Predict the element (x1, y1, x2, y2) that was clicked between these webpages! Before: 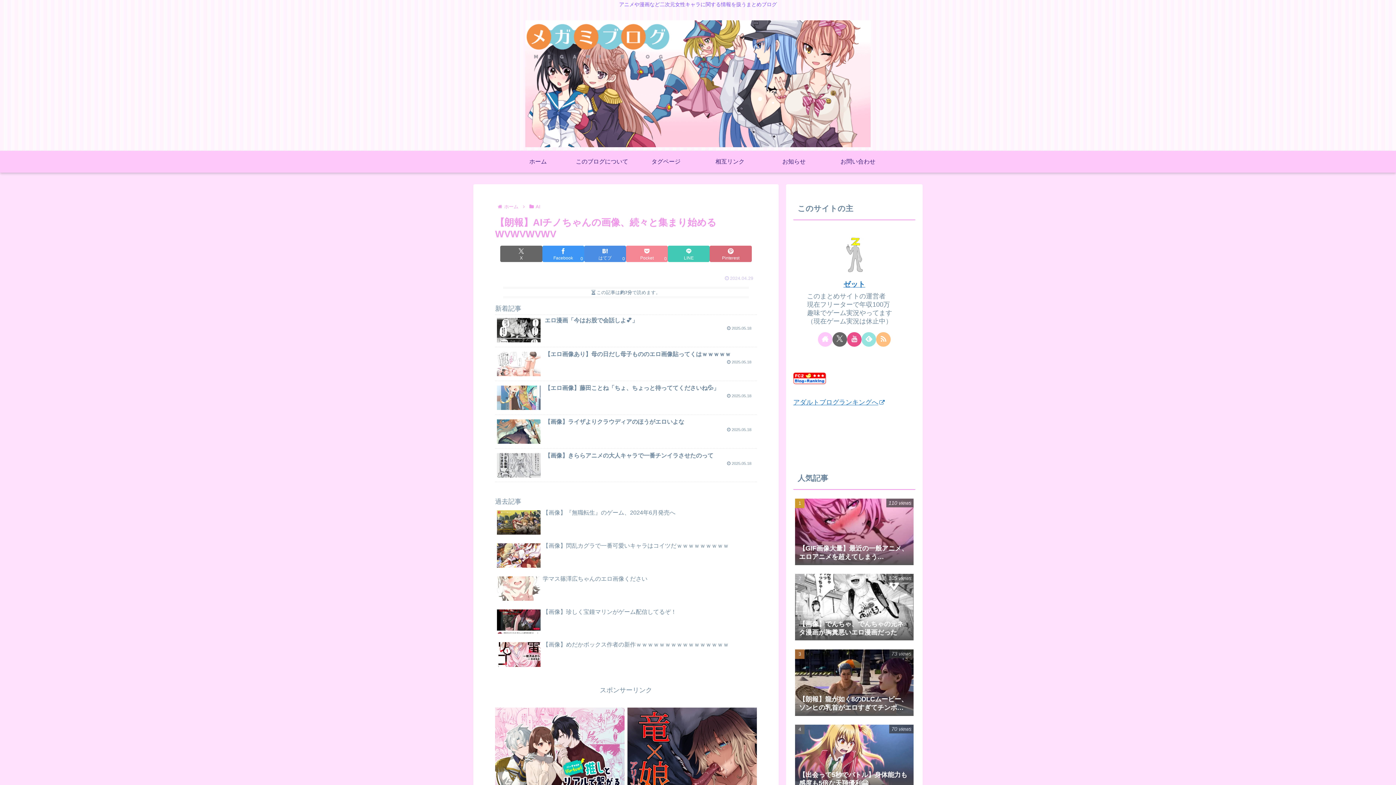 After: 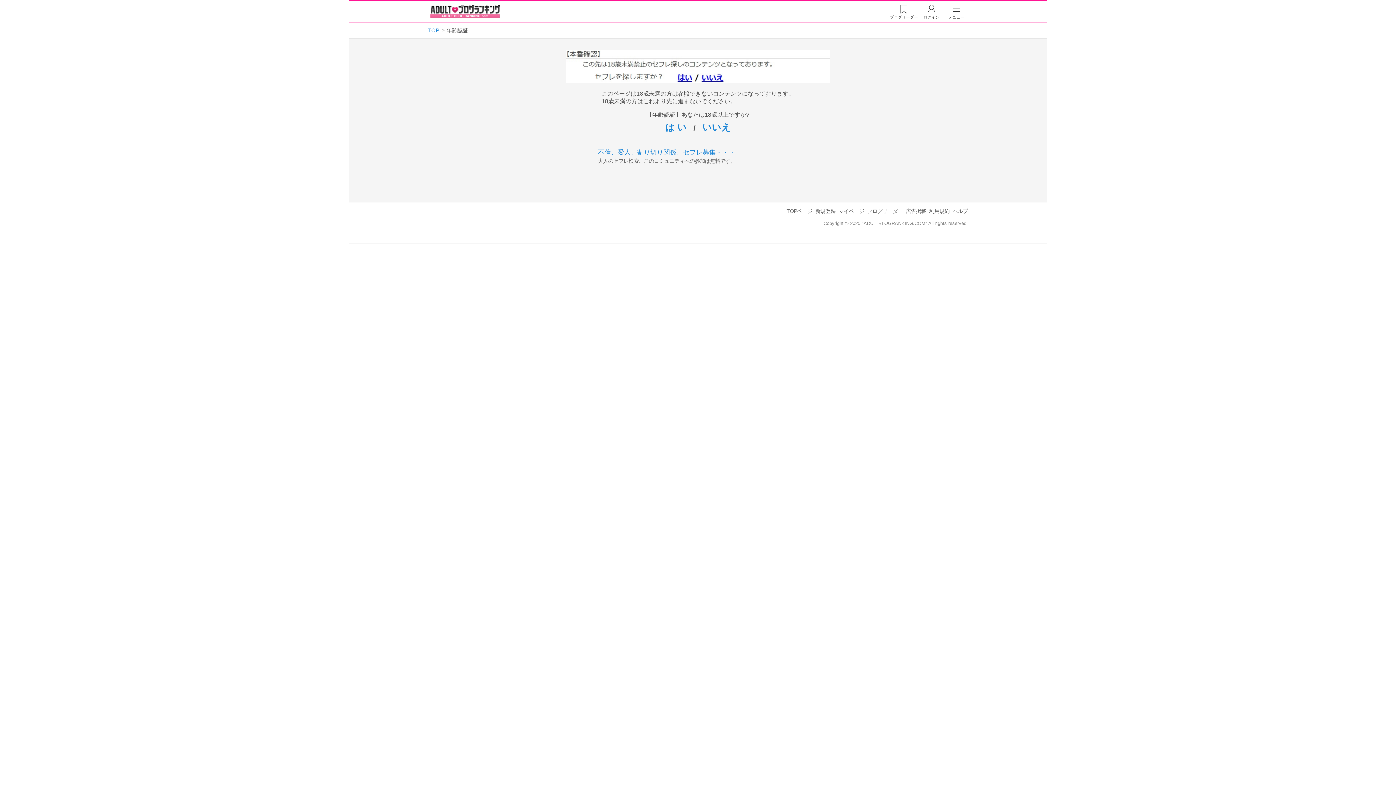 Action: bbox: (793, 399, 884, 406) label: アダルトブログランキングへ